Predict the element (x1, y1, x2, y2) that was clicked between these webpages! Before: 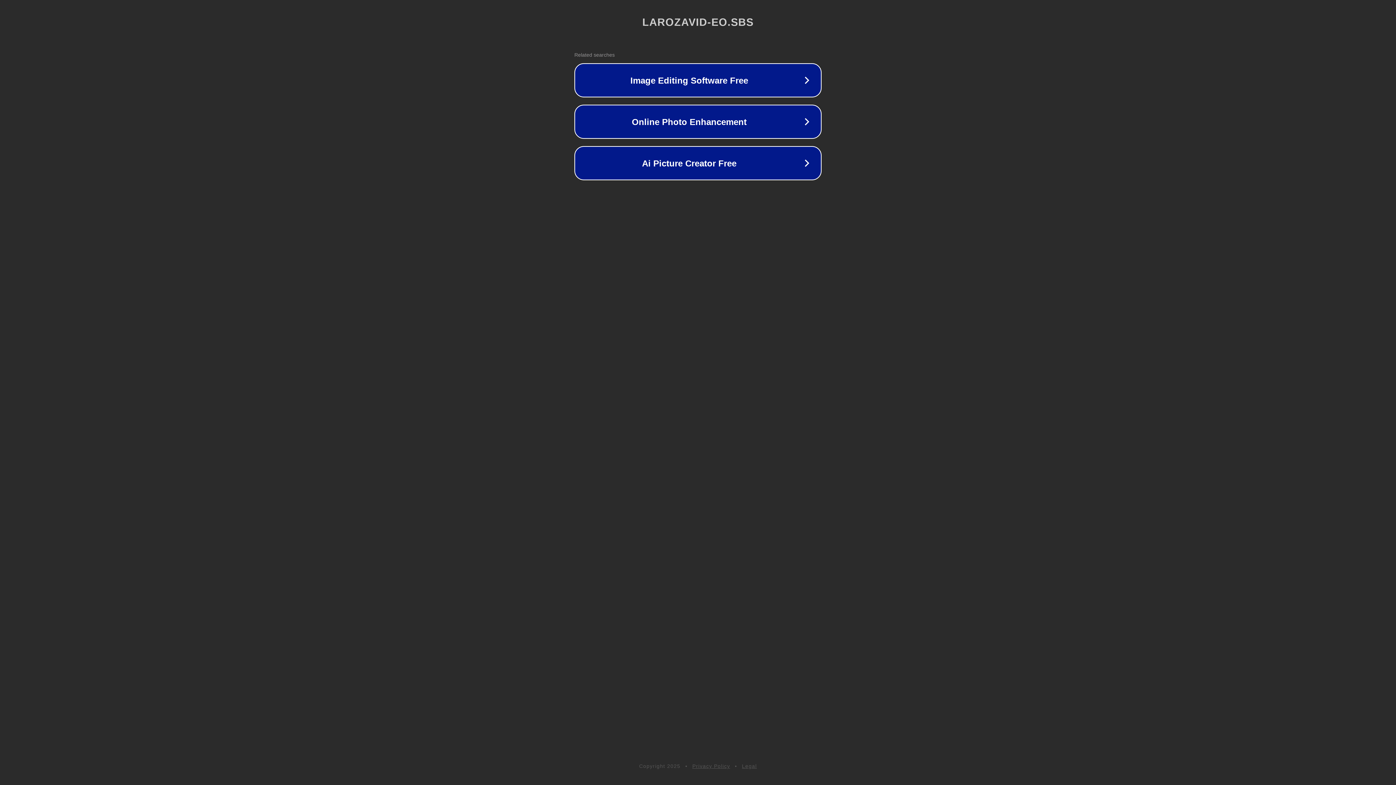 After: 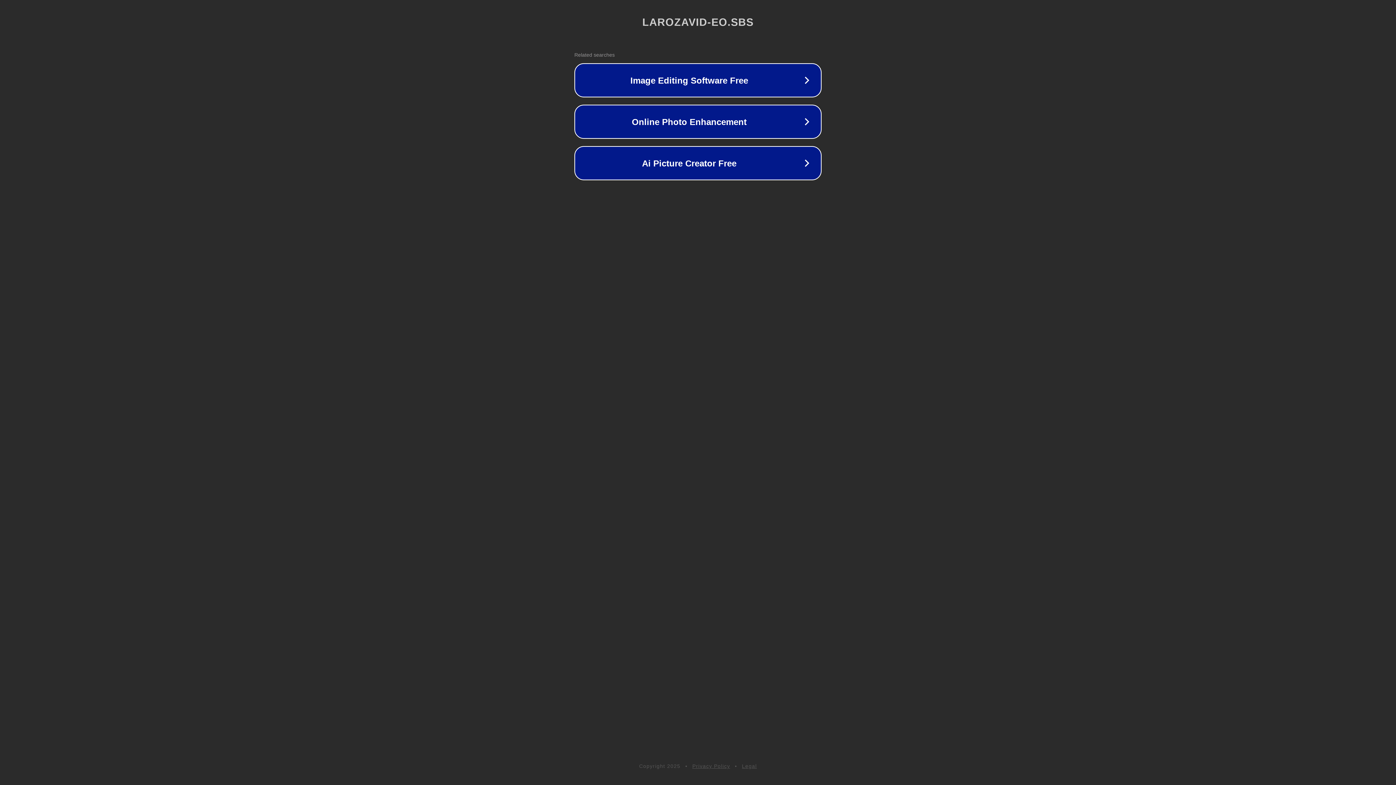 Action: label: Privacy Policy bbox: (692, 763, 730, 769)